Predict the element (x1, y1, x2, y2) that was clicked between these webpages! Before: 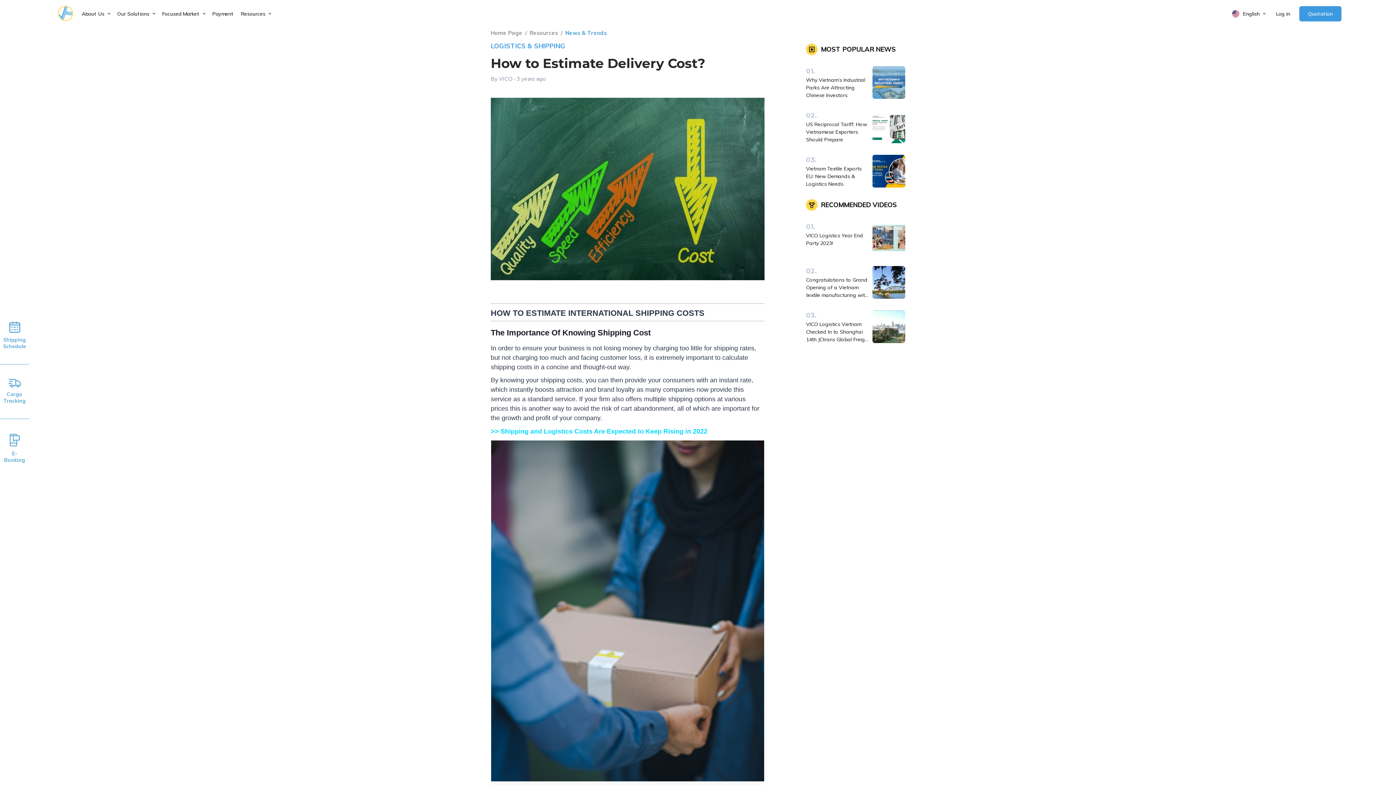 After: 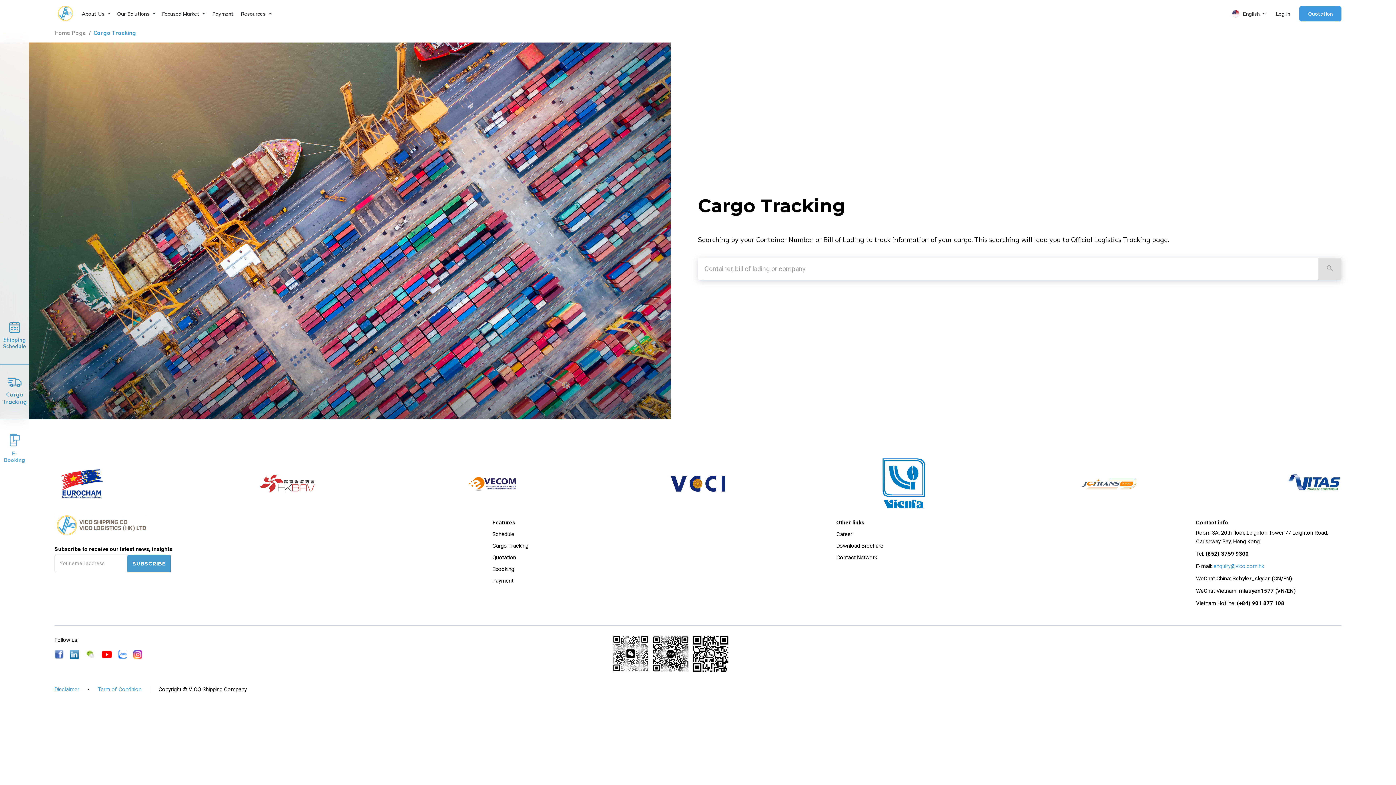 Action: label: Cargo Tracking bbox: (0, 364, 29, 418)